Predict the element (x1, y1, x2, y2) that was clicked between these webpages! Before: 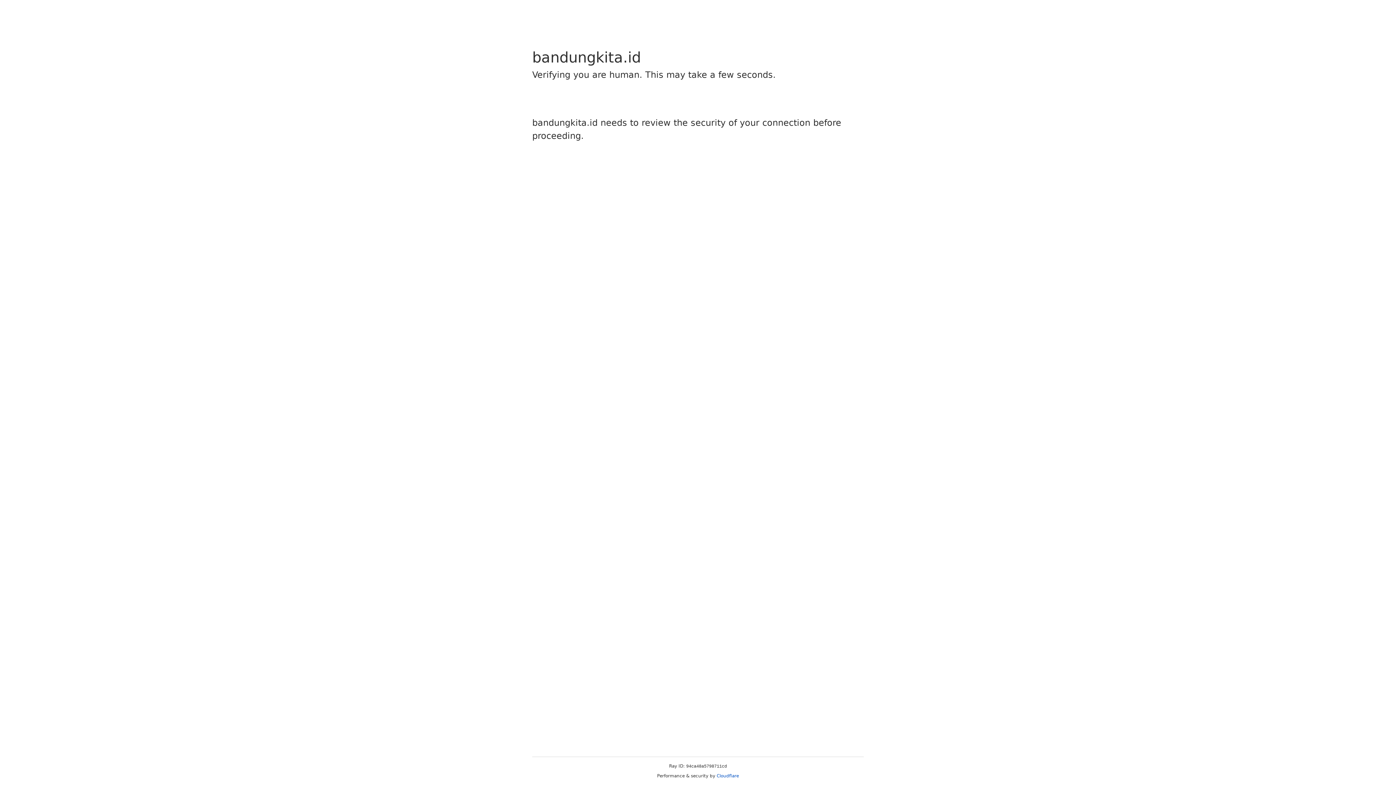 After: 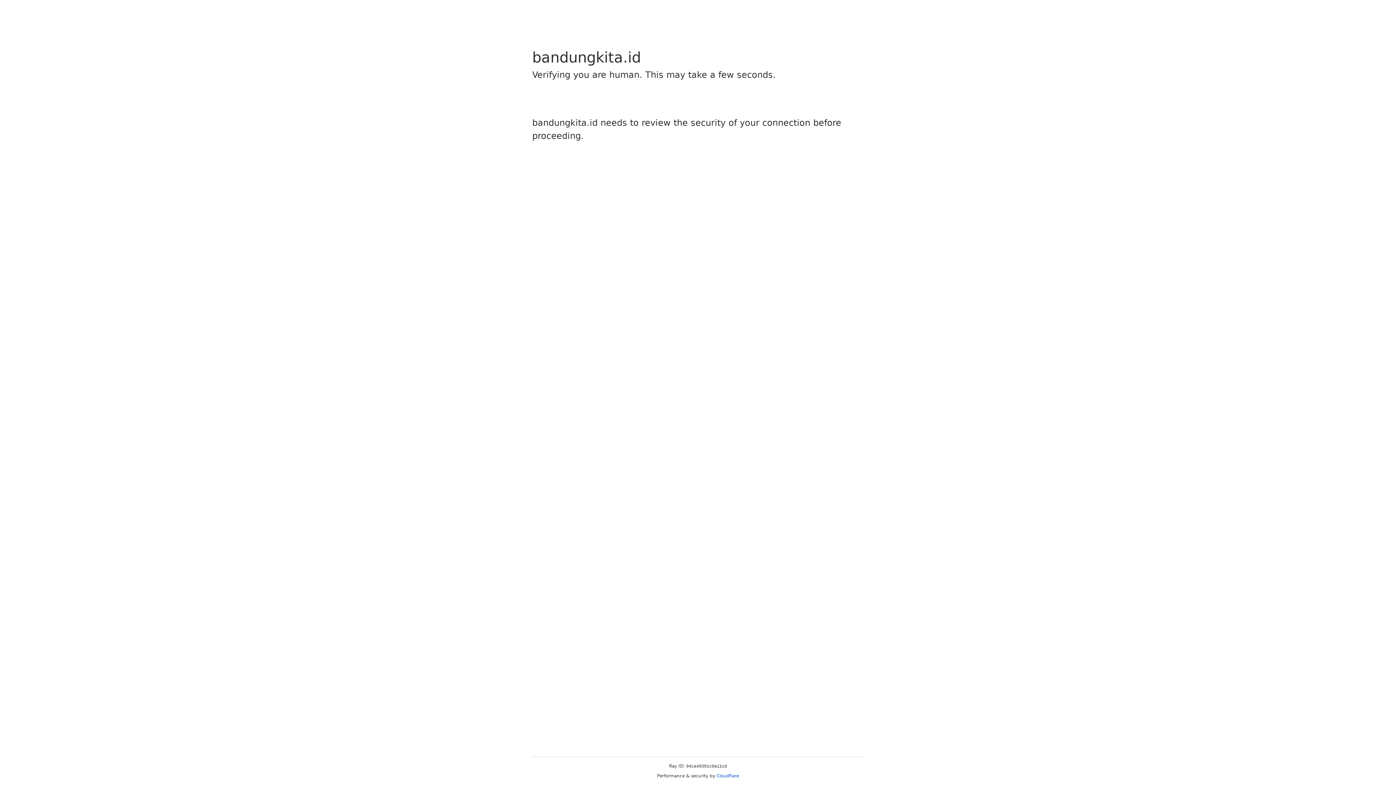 Action: label: Cloudflare bbox: (716, 773, 739, 778)